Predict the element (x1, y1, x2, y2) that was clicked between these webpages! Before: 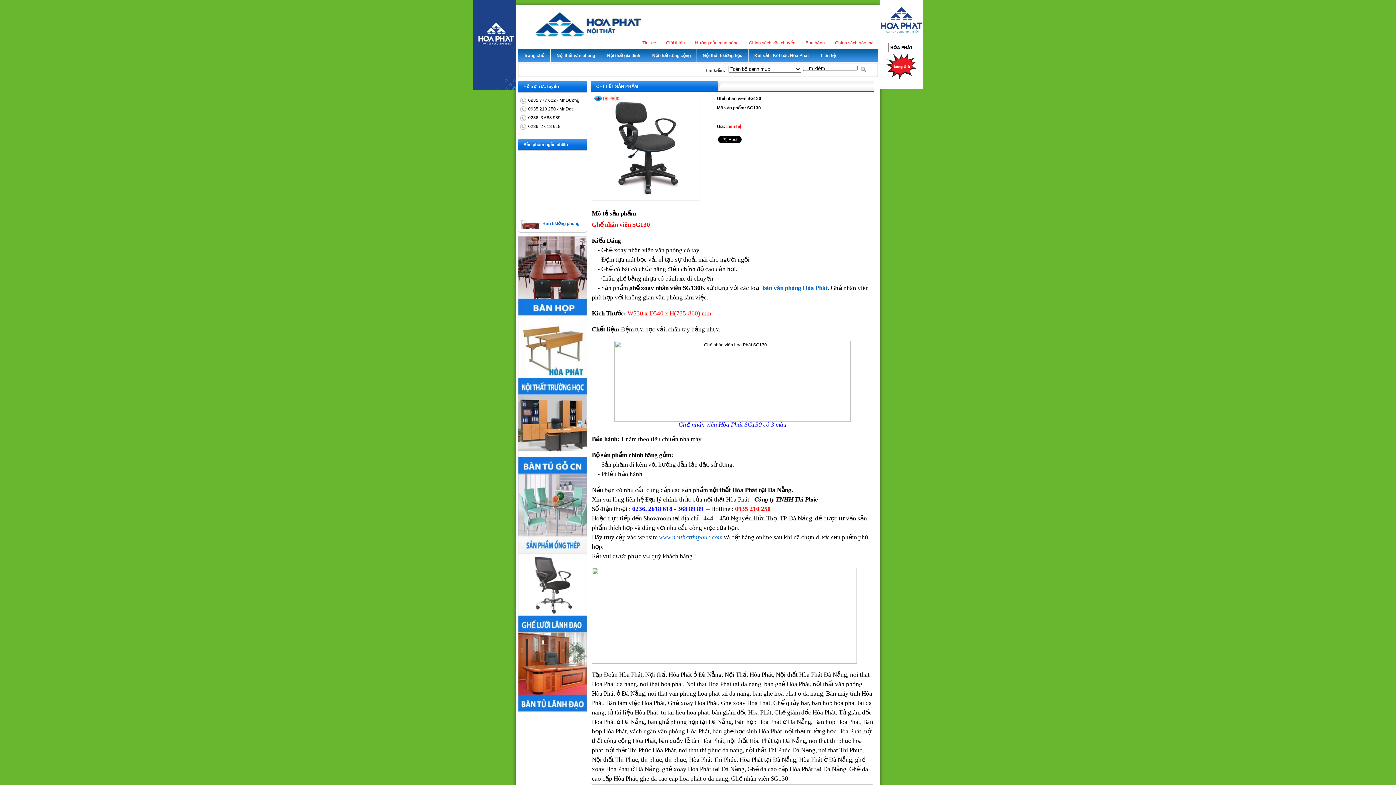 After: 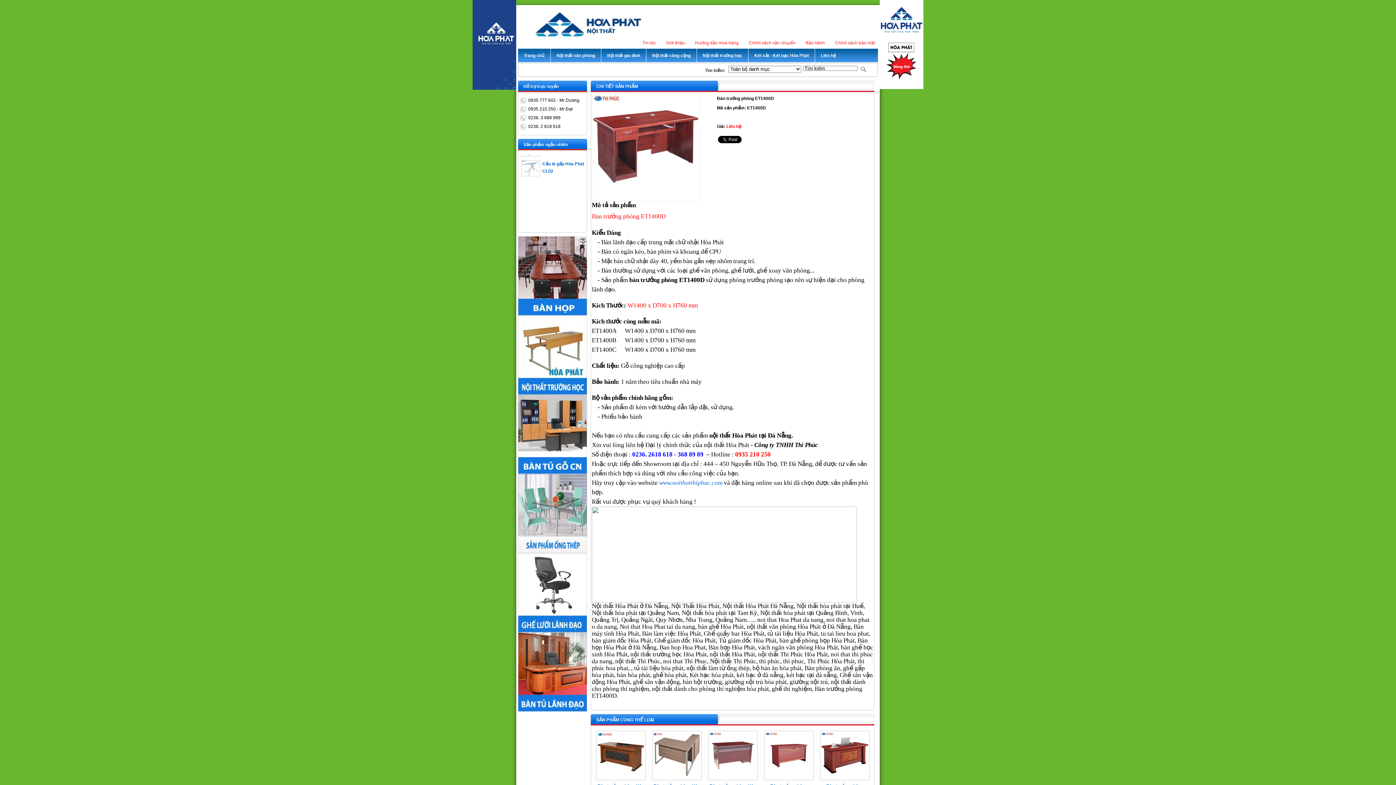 Action: bbox: (521, 166, 540, 171)